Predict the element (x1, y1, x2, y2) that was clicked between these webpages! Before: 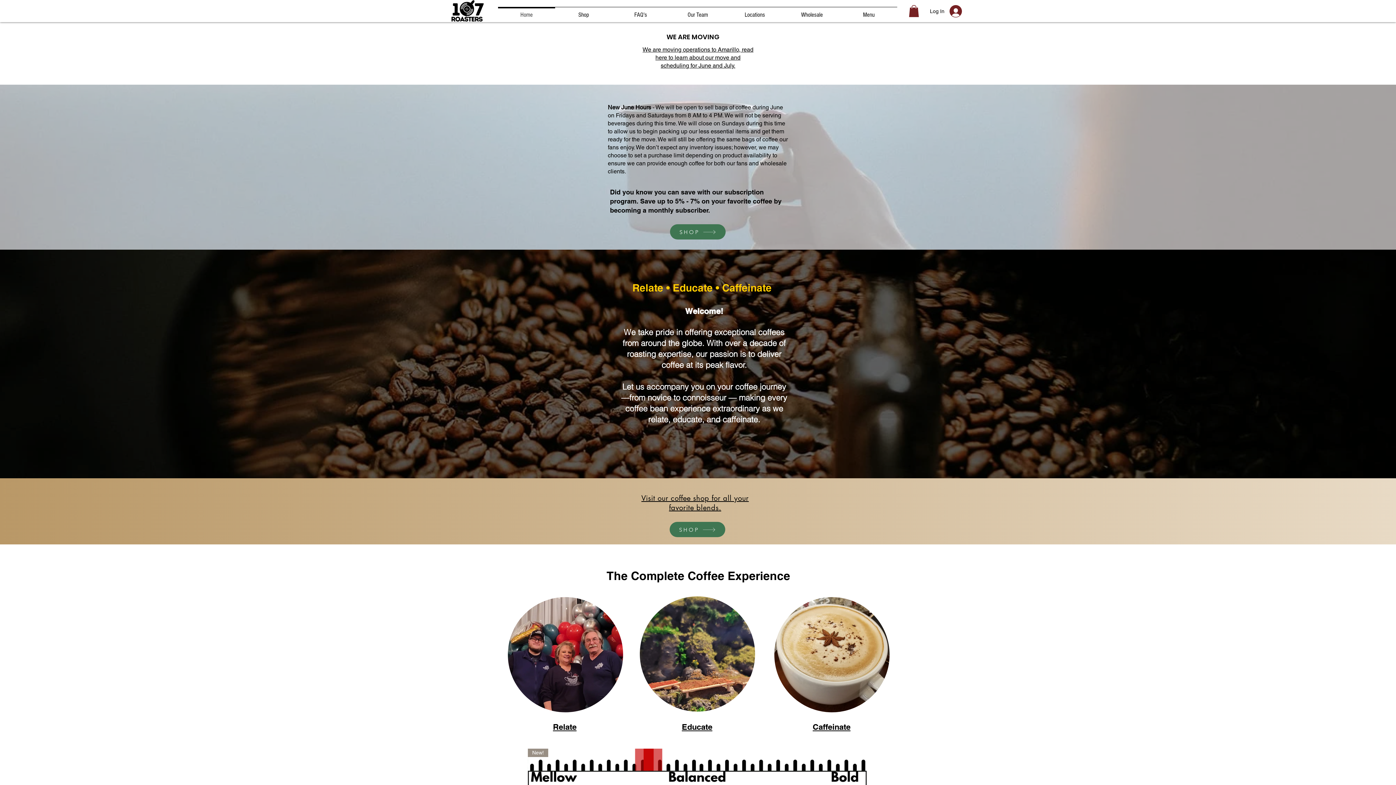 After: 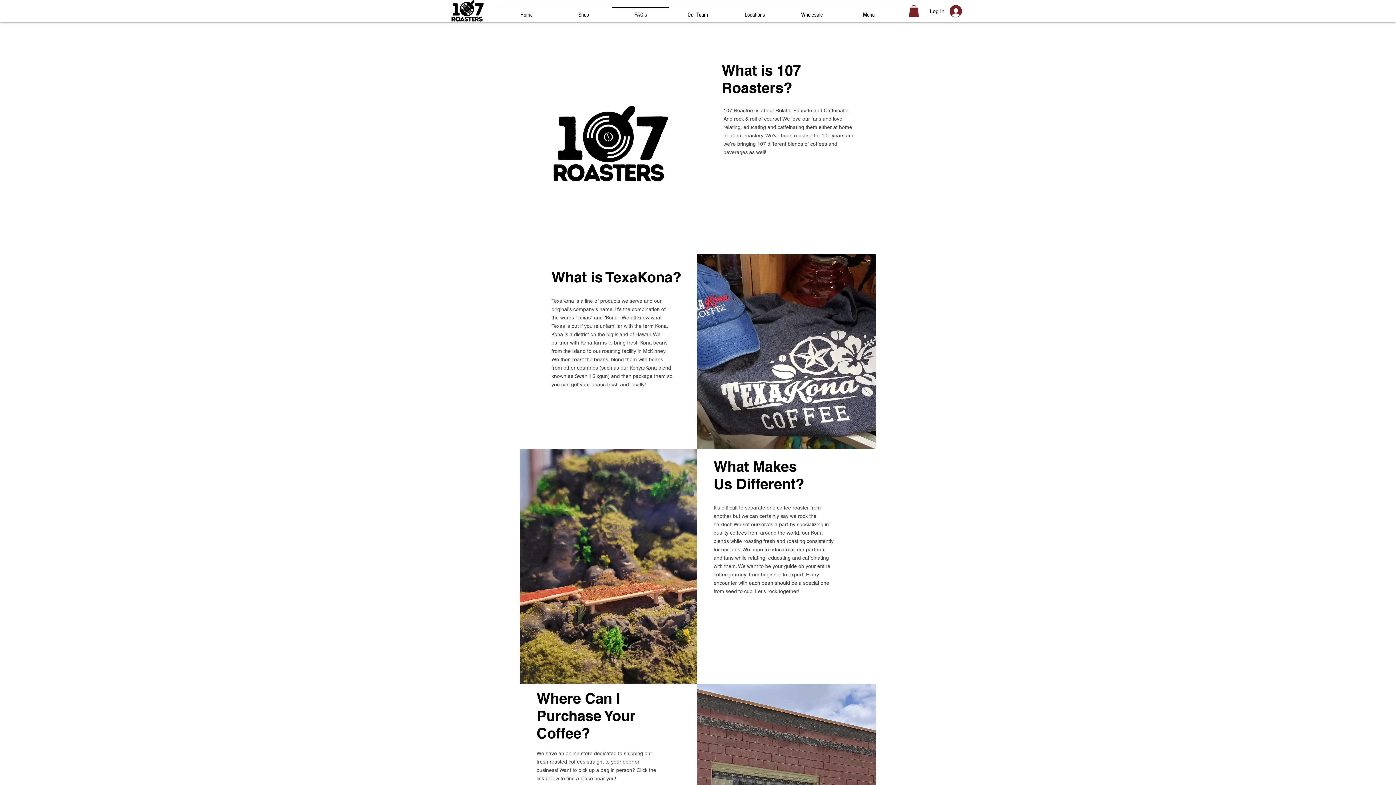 Action: bbox: (553, 722, 576, 732) label: Relate